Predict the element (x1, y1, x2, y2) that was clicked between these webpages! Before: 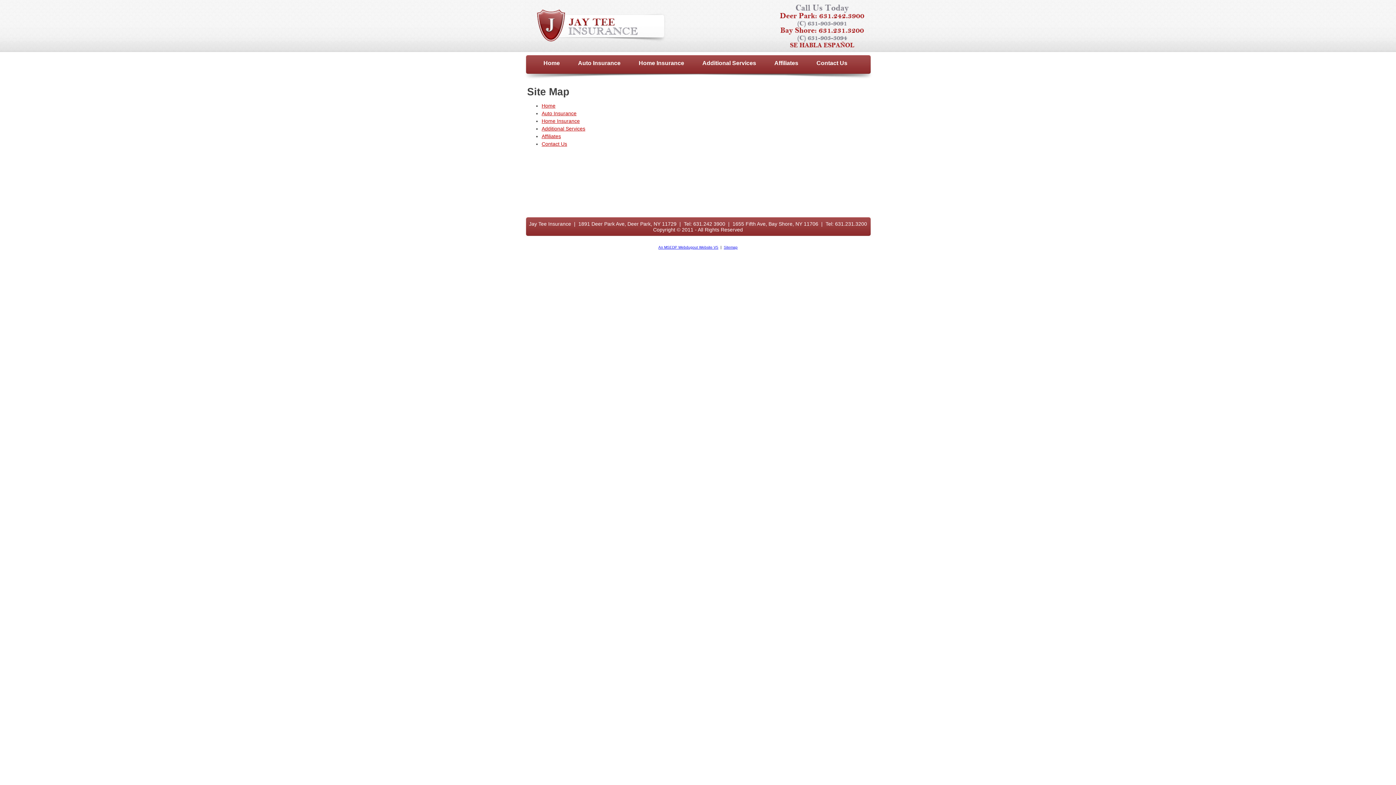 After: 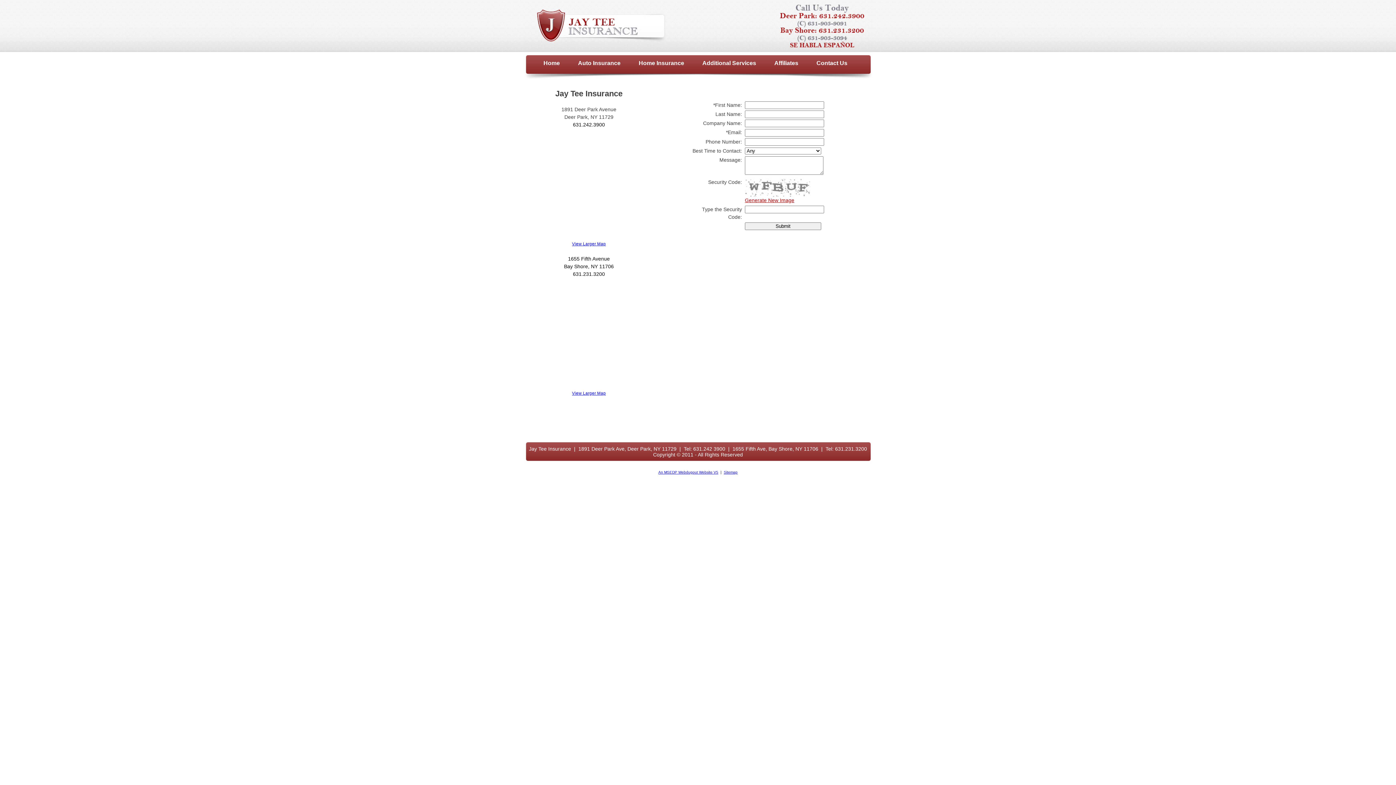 Action: label: Contact Us bbox: (541, 141, 567, 146)